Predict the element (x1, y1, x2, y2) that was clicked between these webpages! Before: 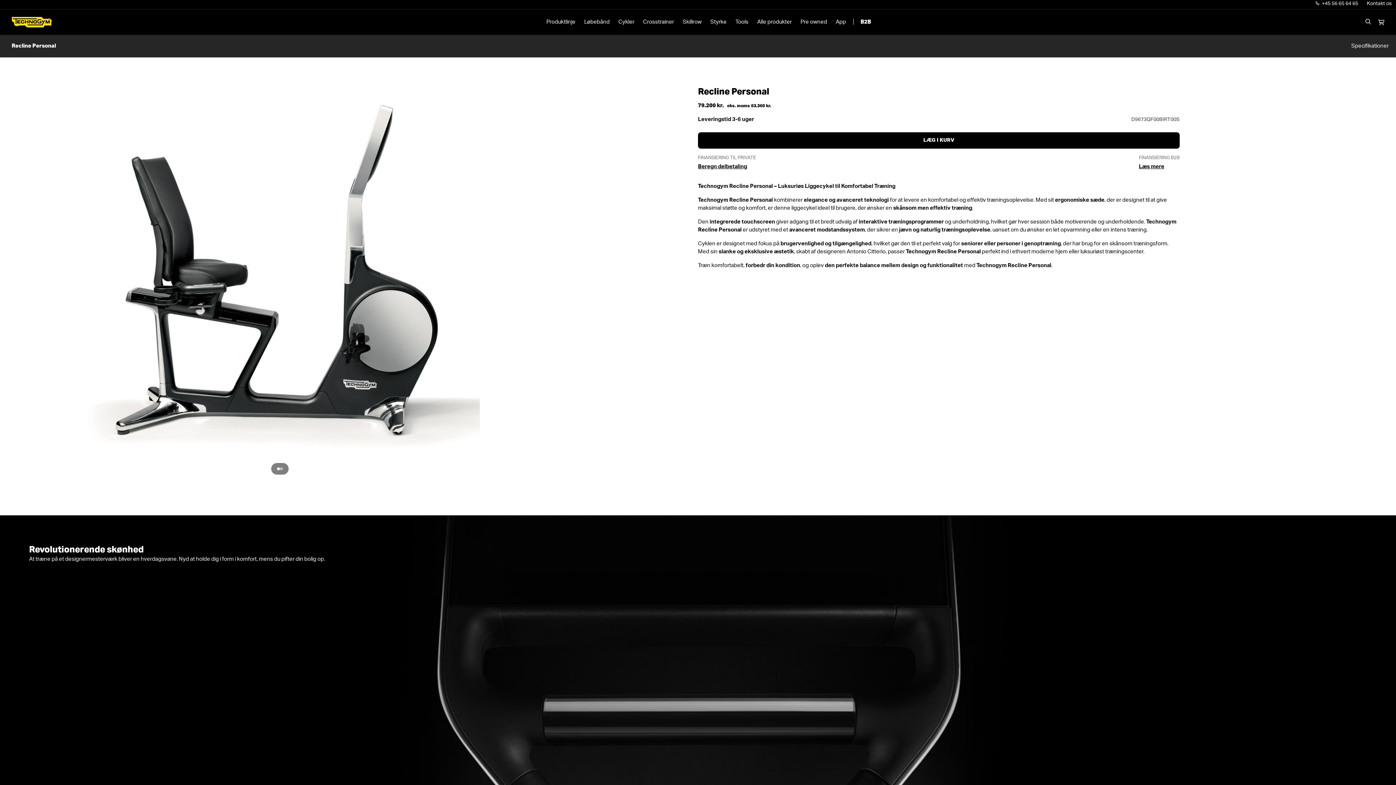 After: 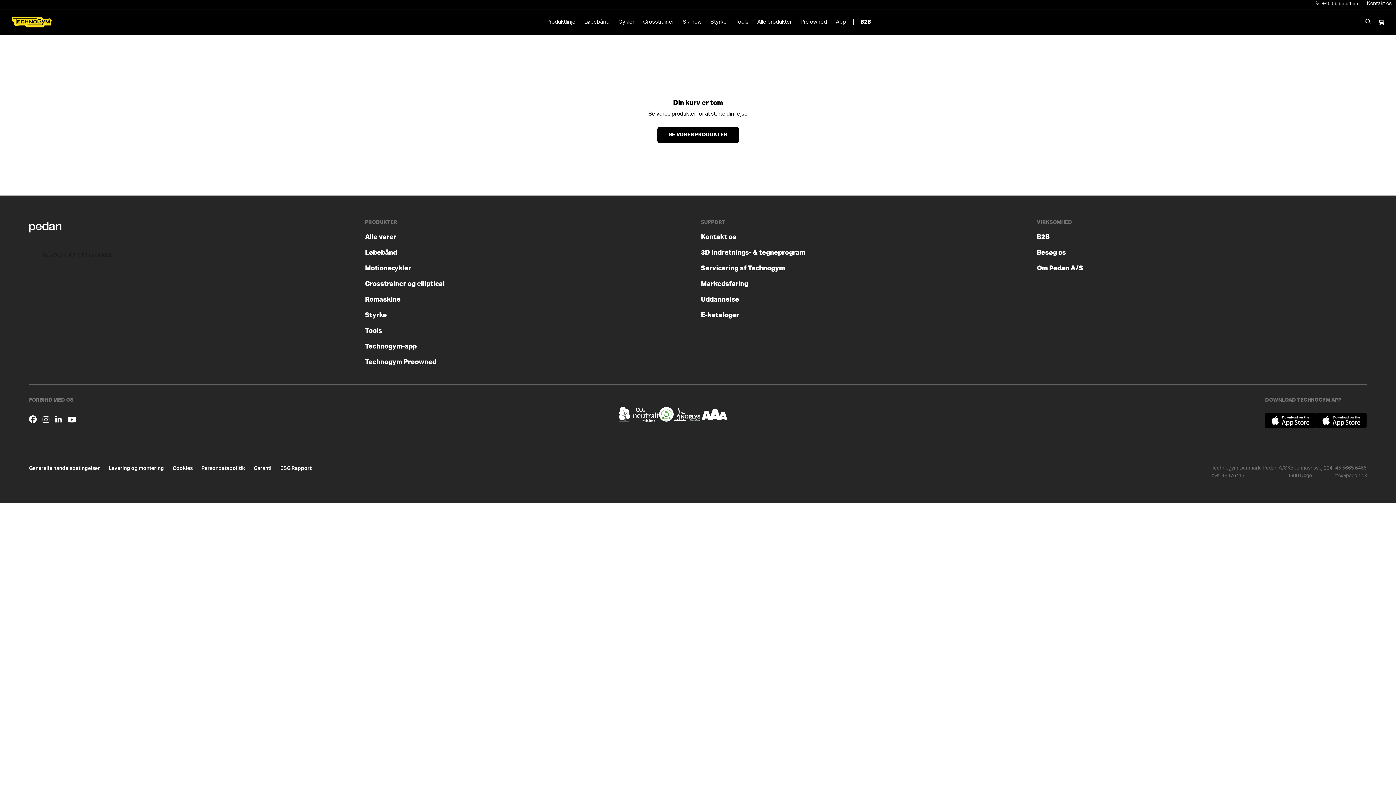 Action: bbox: (1378, 19, 1384, 24)